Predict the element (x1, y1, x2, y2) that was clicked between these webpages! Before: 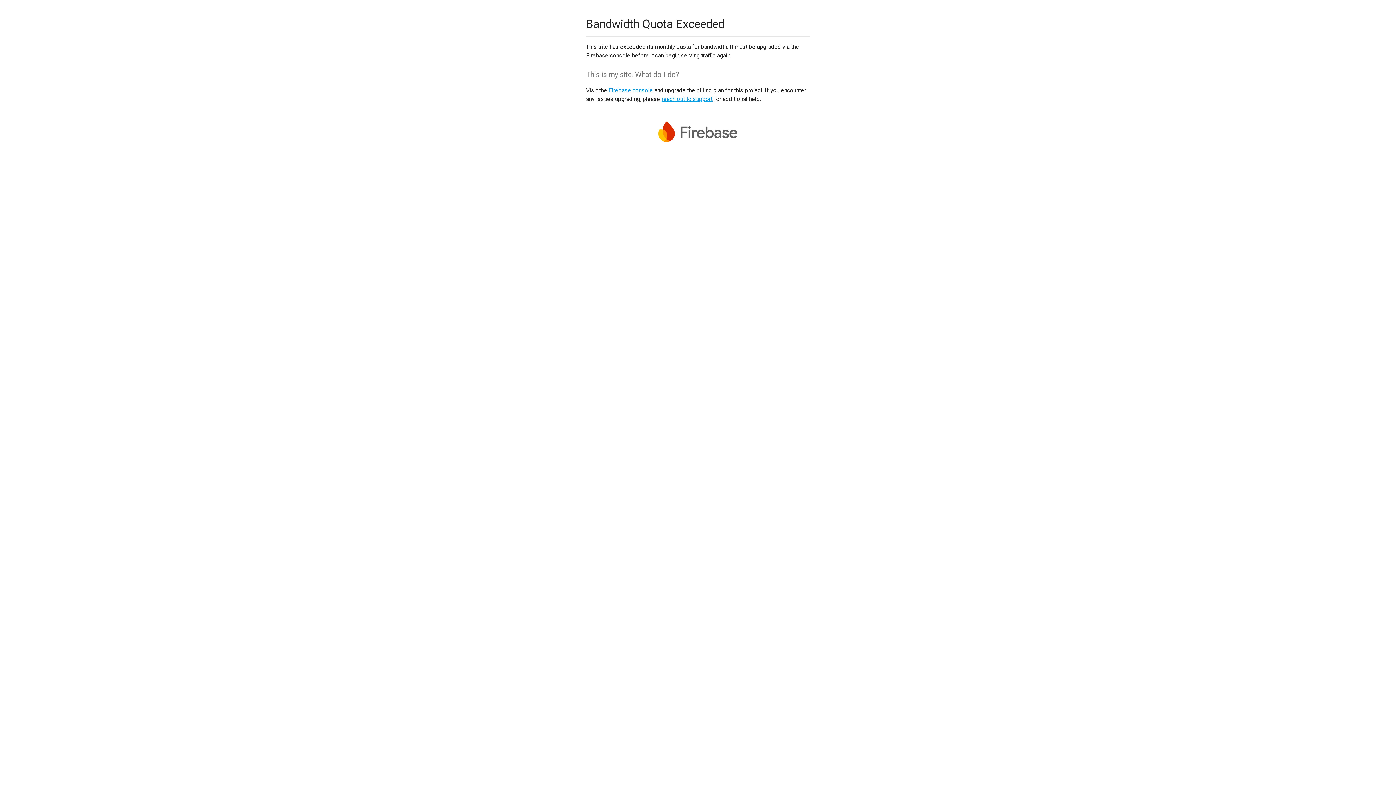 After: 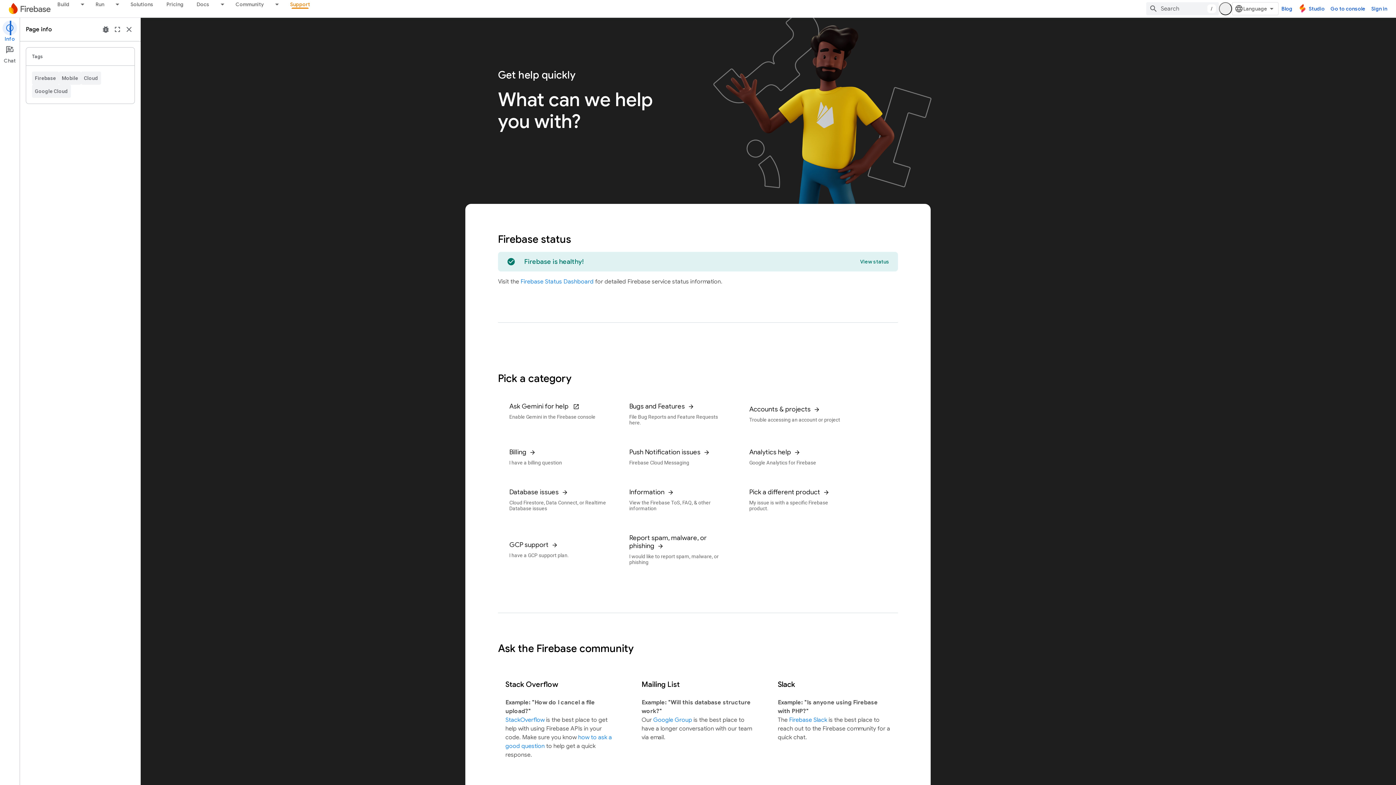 Action: bbox: (661, 95, 712, 102) label: reach out to support